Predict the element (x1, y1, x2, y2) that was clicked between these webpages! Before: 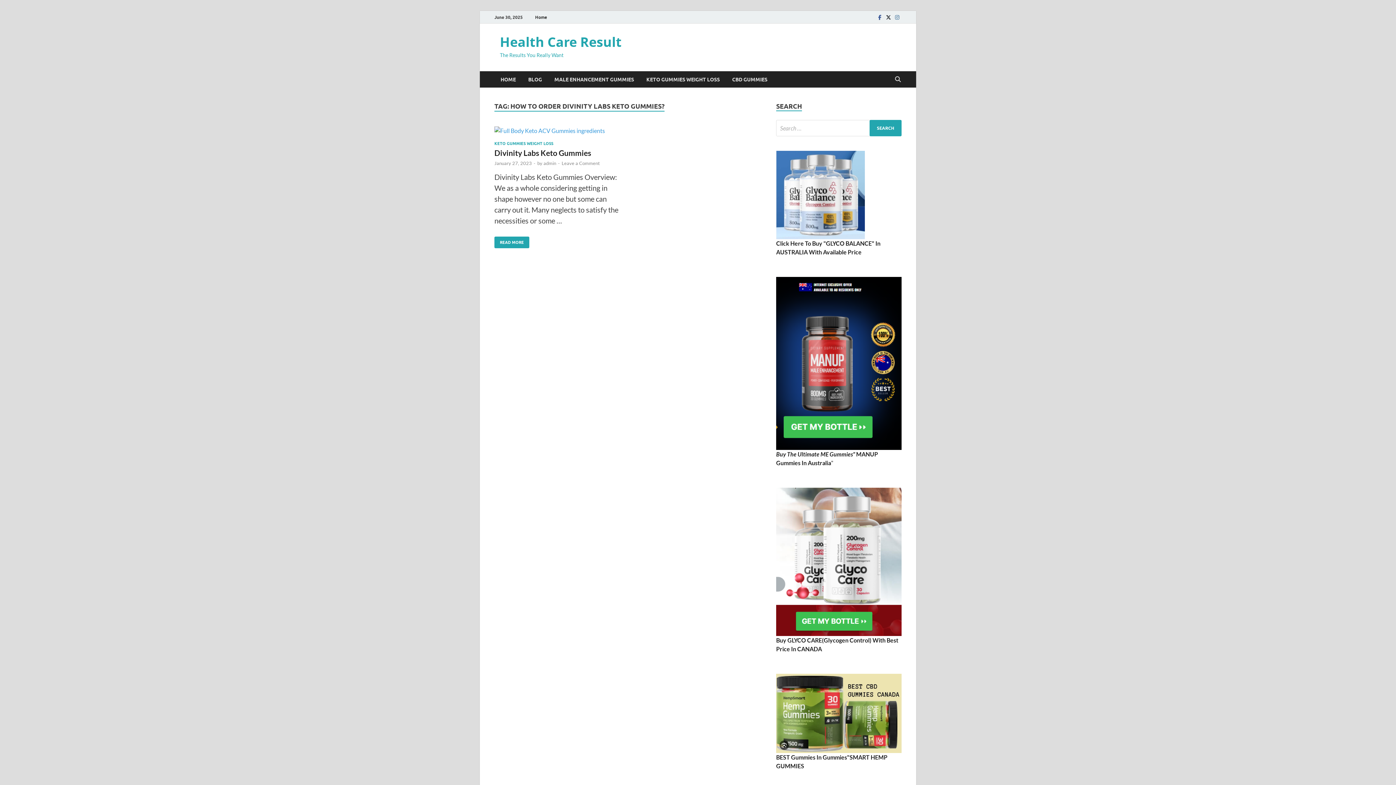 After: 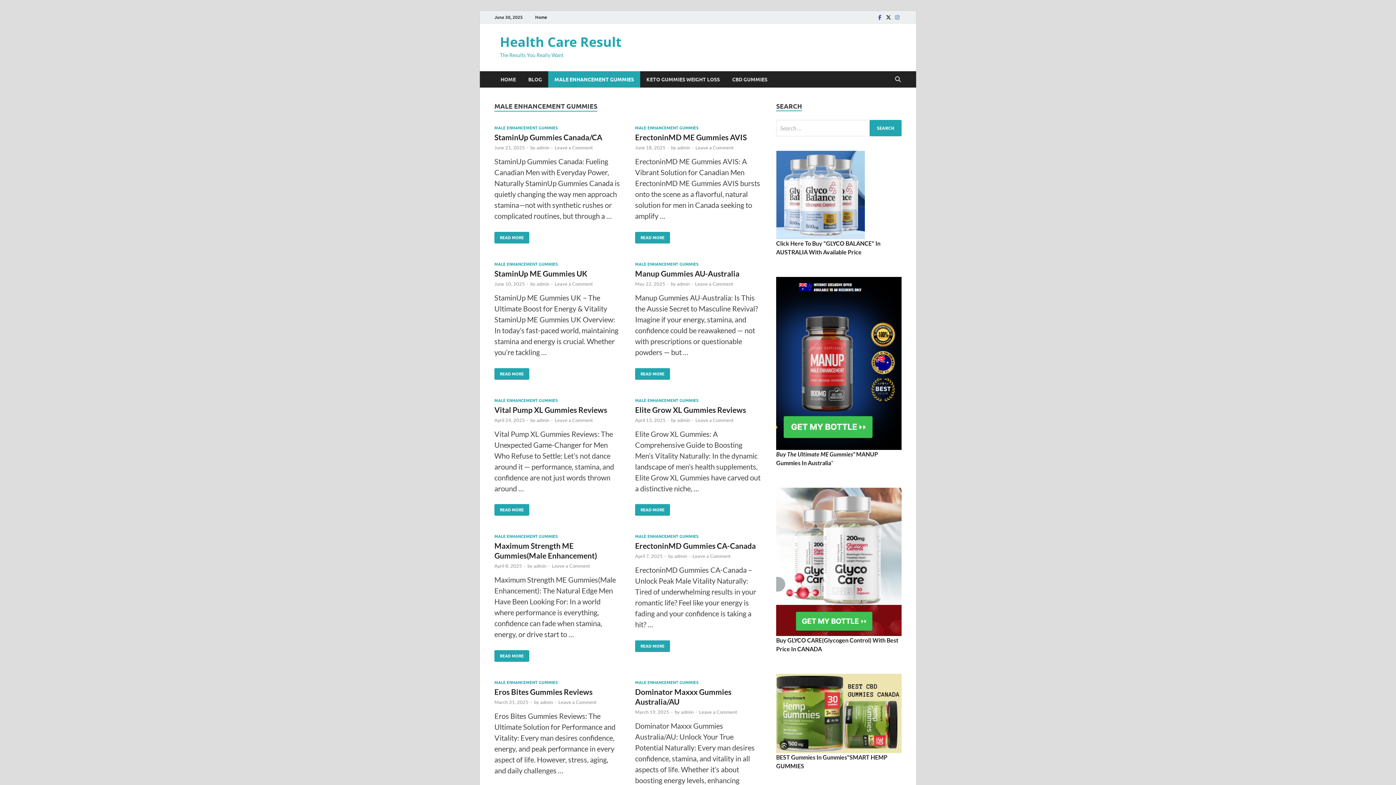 Action: bbox: (548, 71, 640, 87) label: MALE ENHANCEMENT GUMMIES